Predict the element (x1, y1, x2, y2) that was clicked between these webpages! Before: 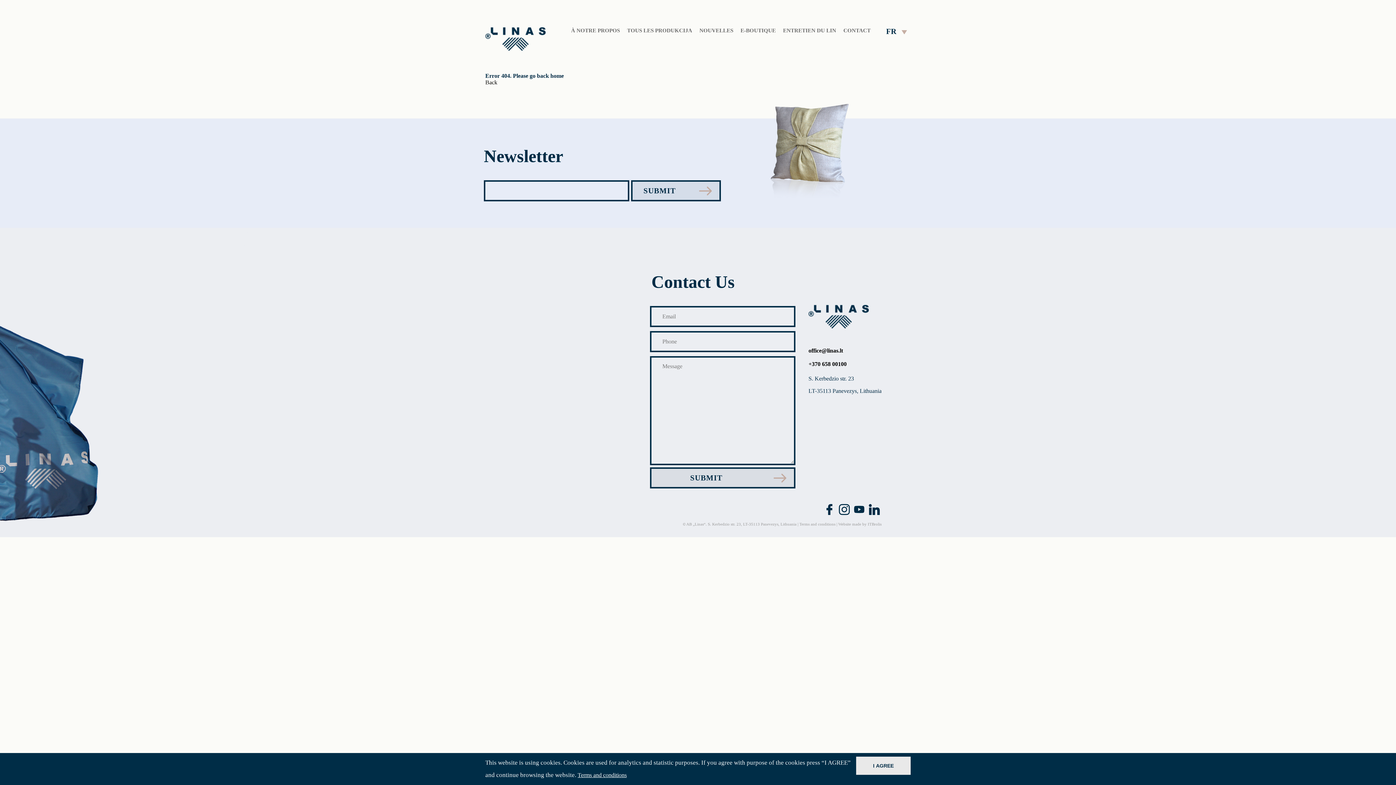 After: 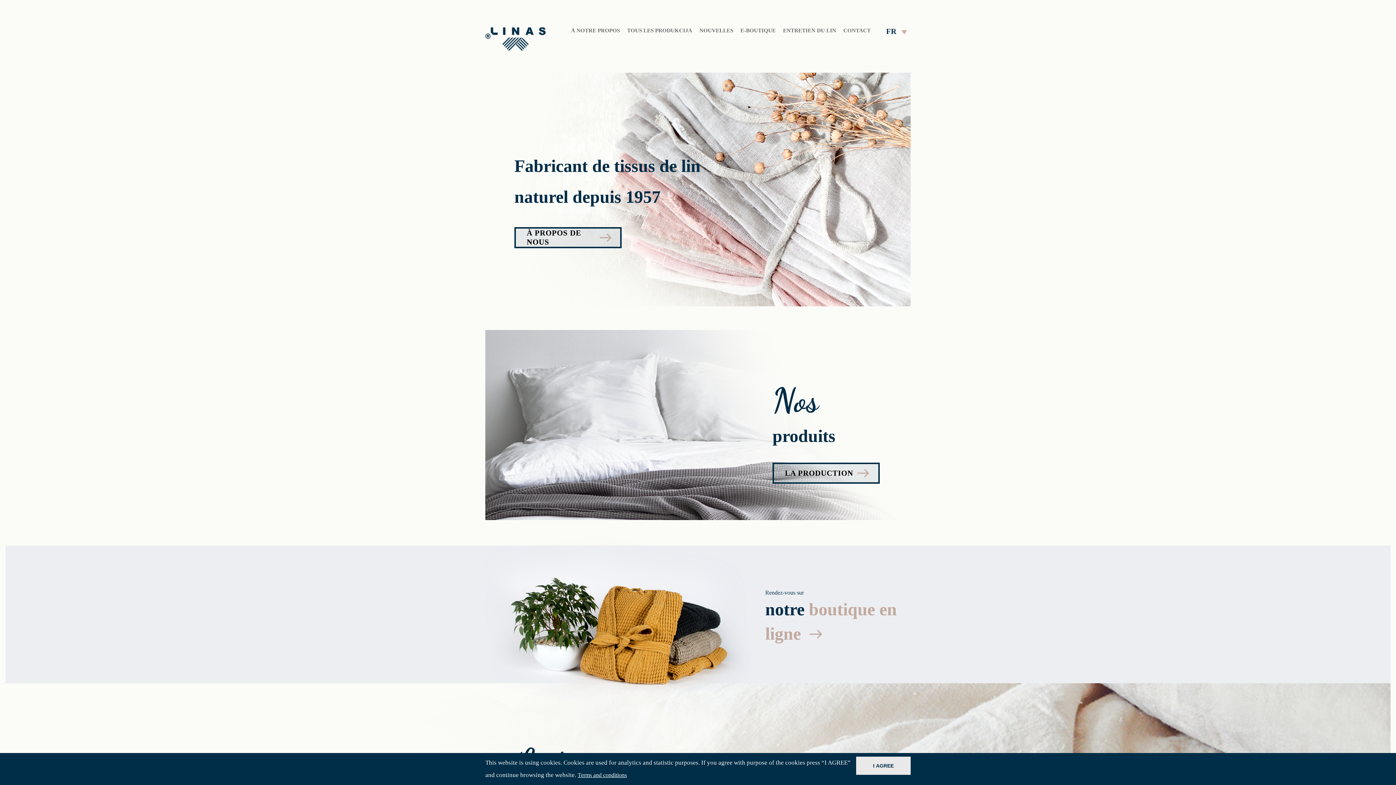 Action: label: Back bbox: (485, 79, 497, 85)